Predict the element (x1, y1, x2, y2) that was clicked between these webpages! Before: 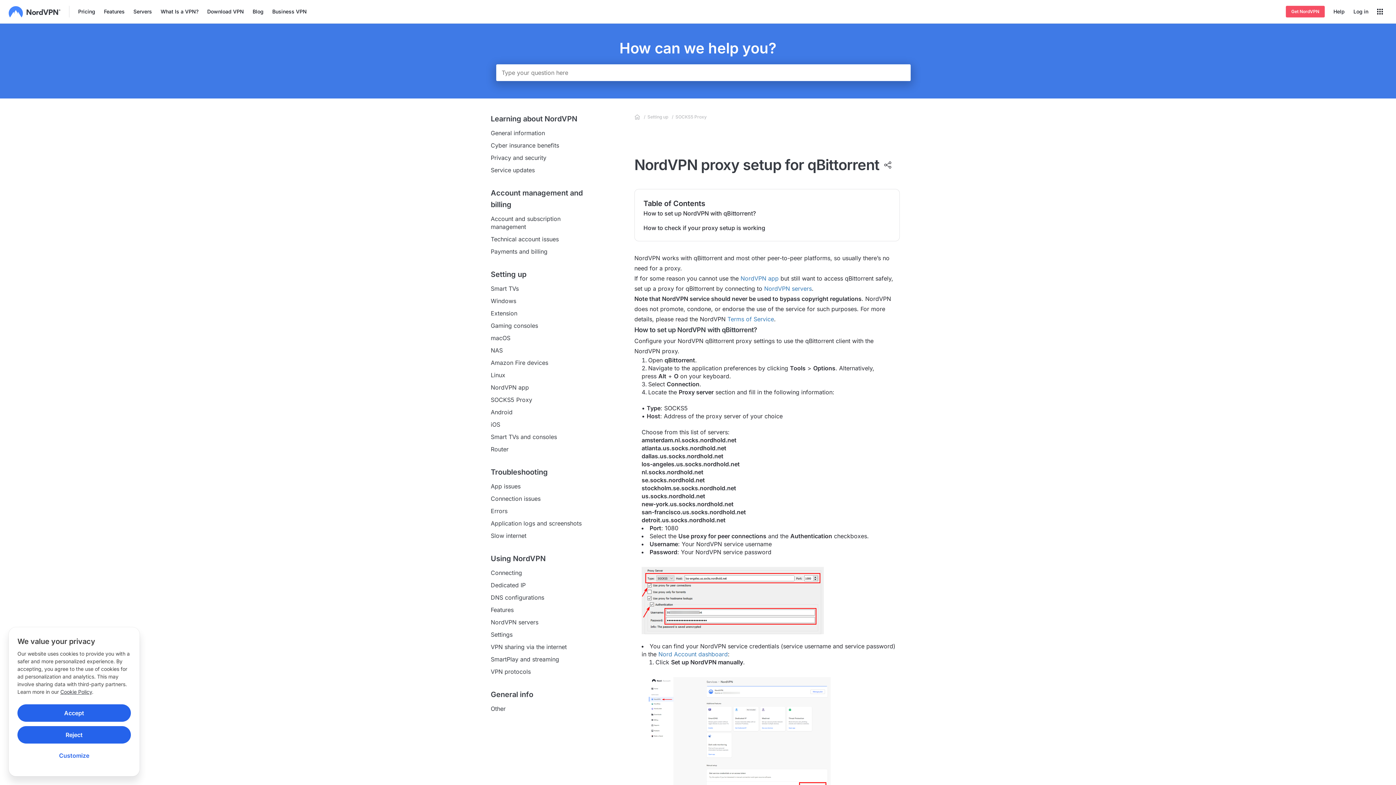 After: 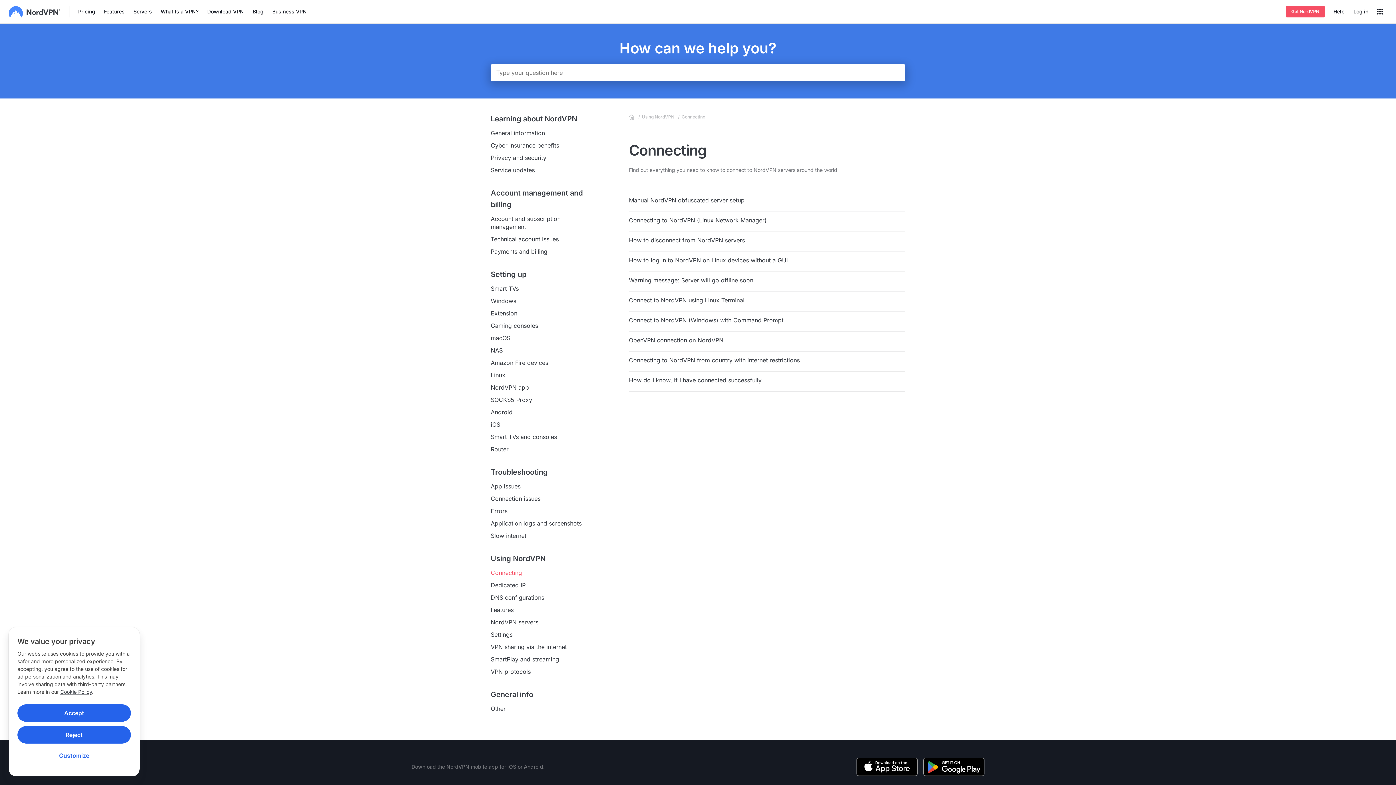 Action: bbox: (490, 569, 522, 576) label: Connecting